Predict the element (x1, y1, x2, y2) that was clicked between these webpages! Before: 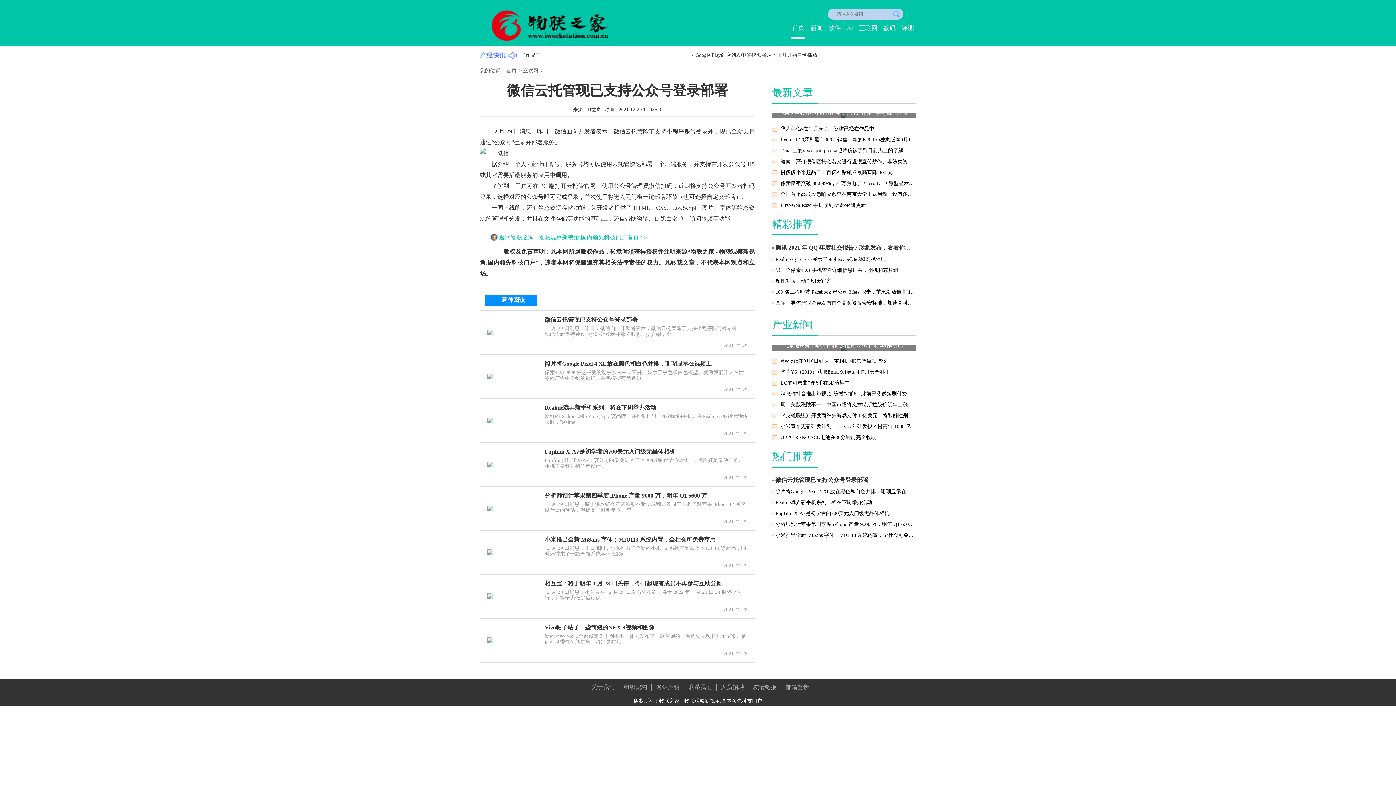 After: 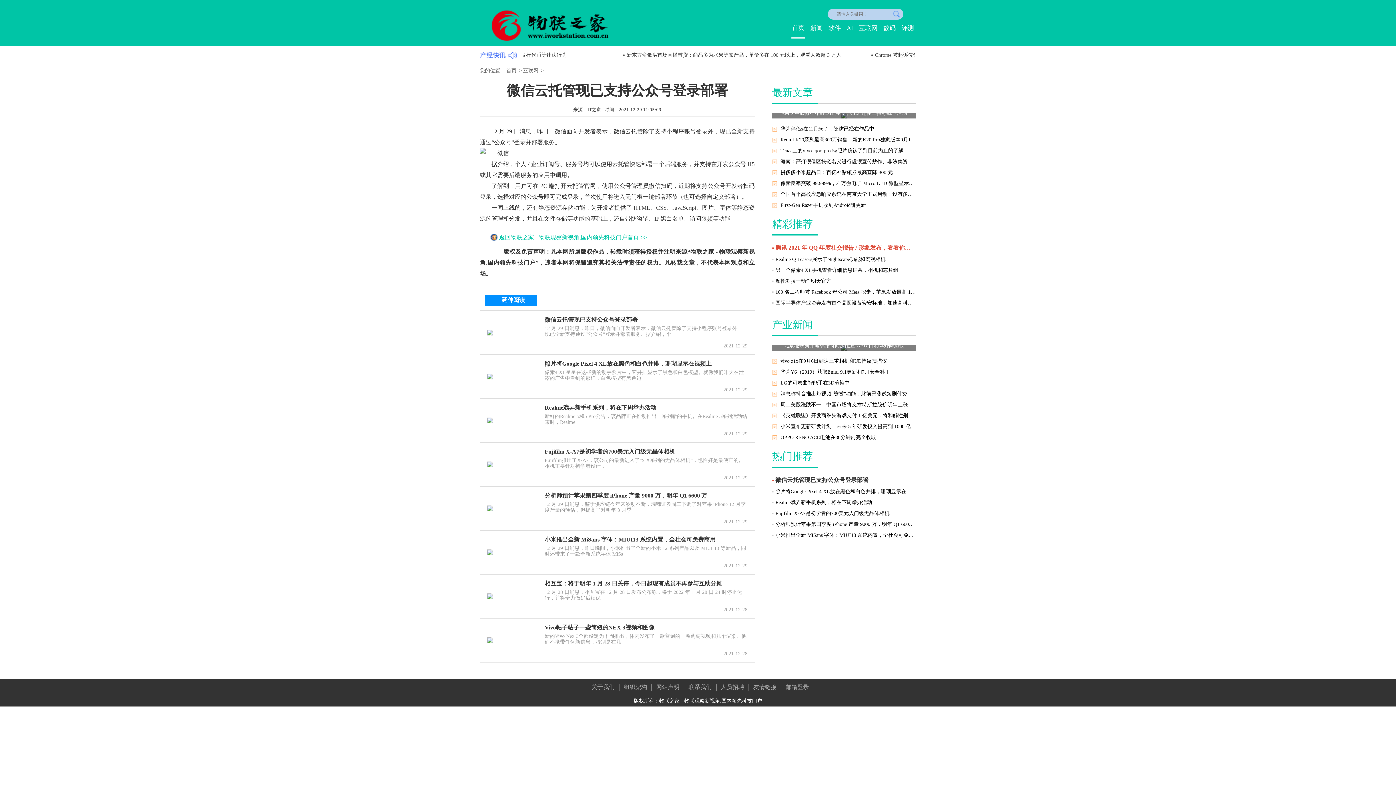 Action: bbox: (772, 244, 916, 252) label: 腾讯 2021 年 QQ 年度社交报告 / 形象发布，看看你的是什么：第一热聊好友、新交了多少好友